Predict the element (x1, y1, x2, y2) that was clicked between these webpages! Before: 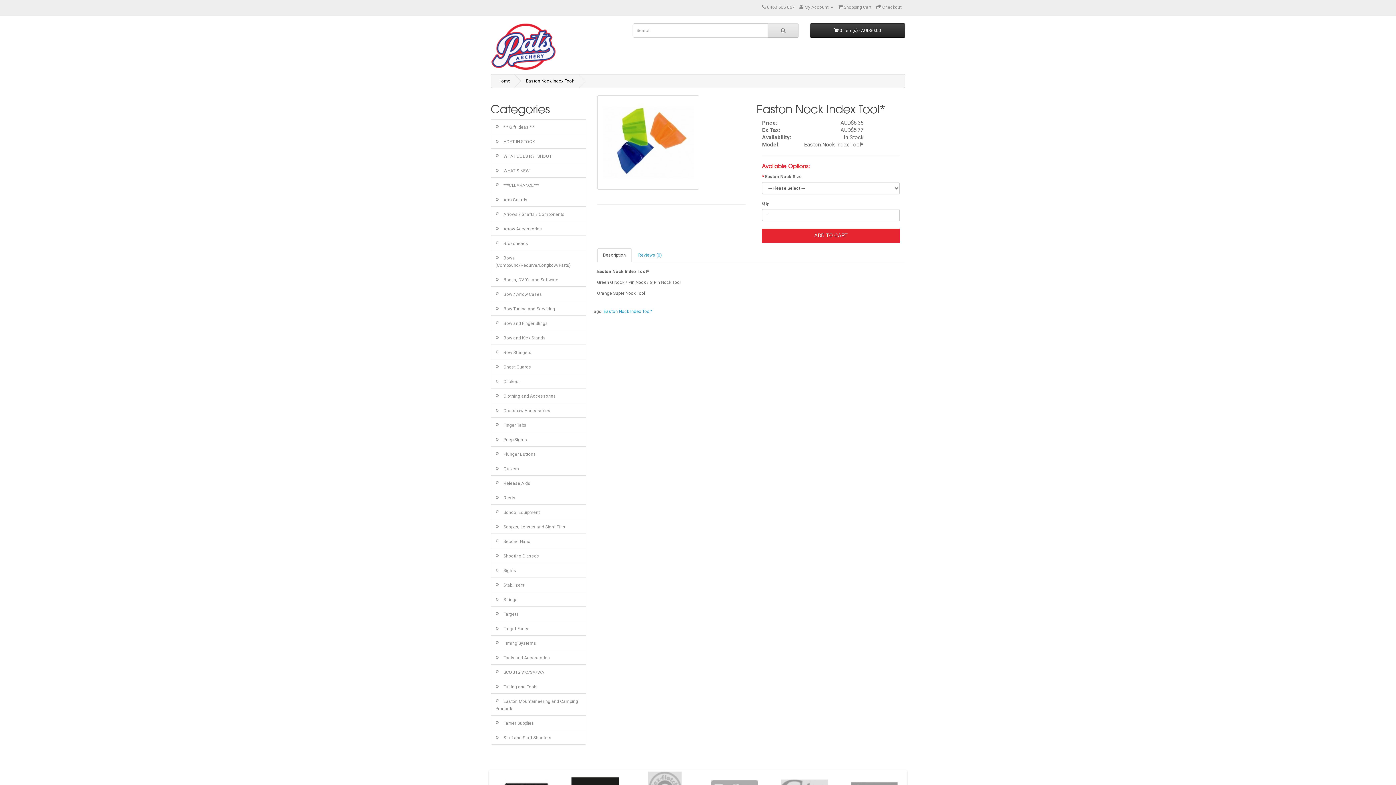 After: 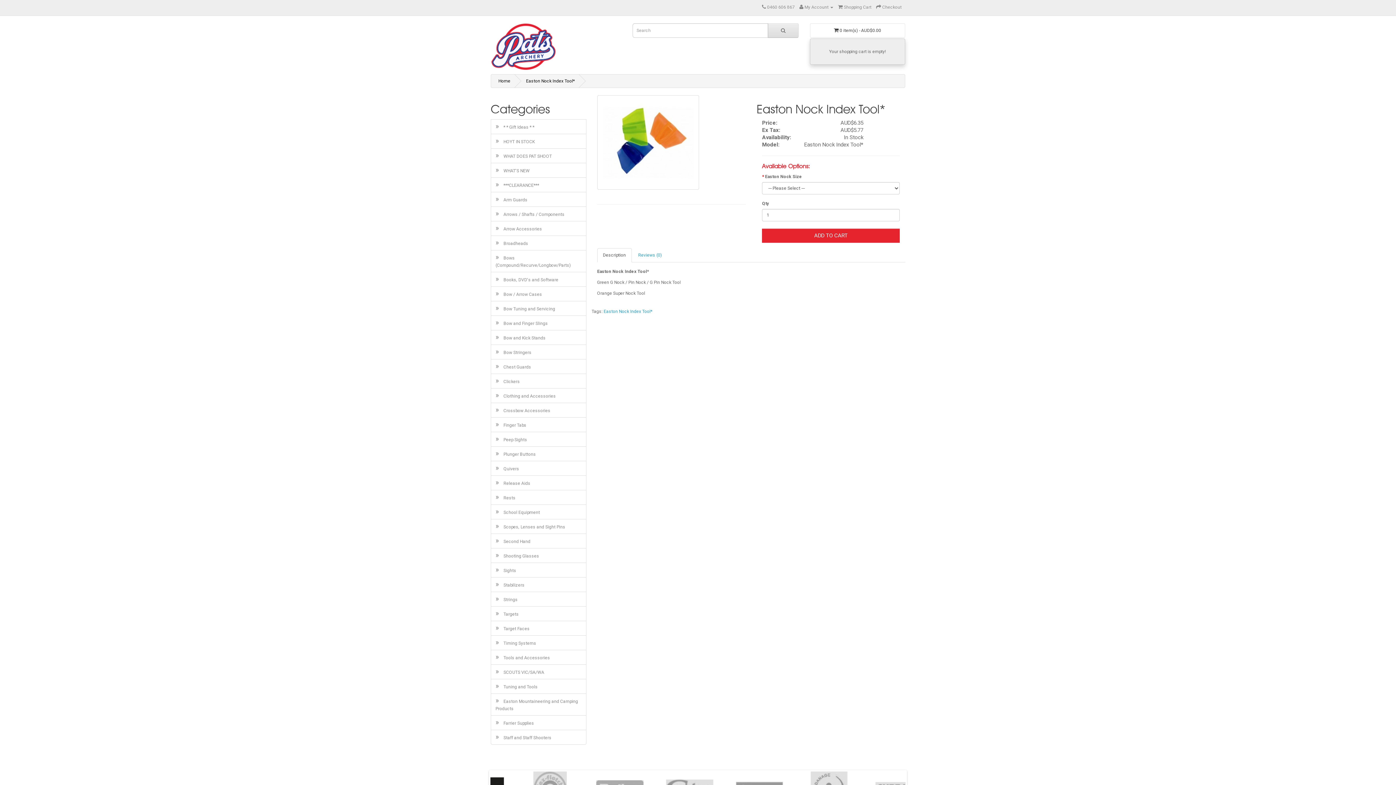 Action: bbox: (810, 23, 905, 37) label:  0 item(s) - AUD$0.00